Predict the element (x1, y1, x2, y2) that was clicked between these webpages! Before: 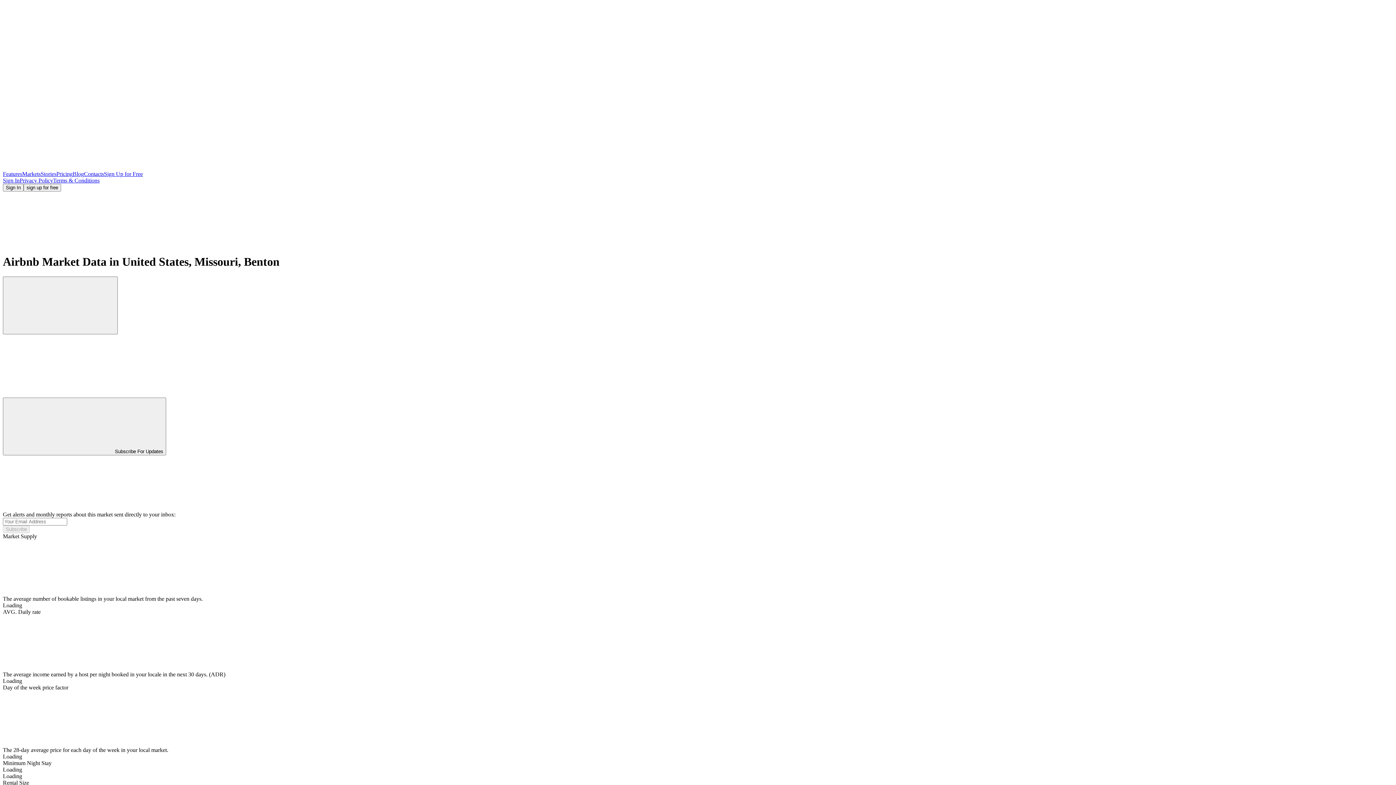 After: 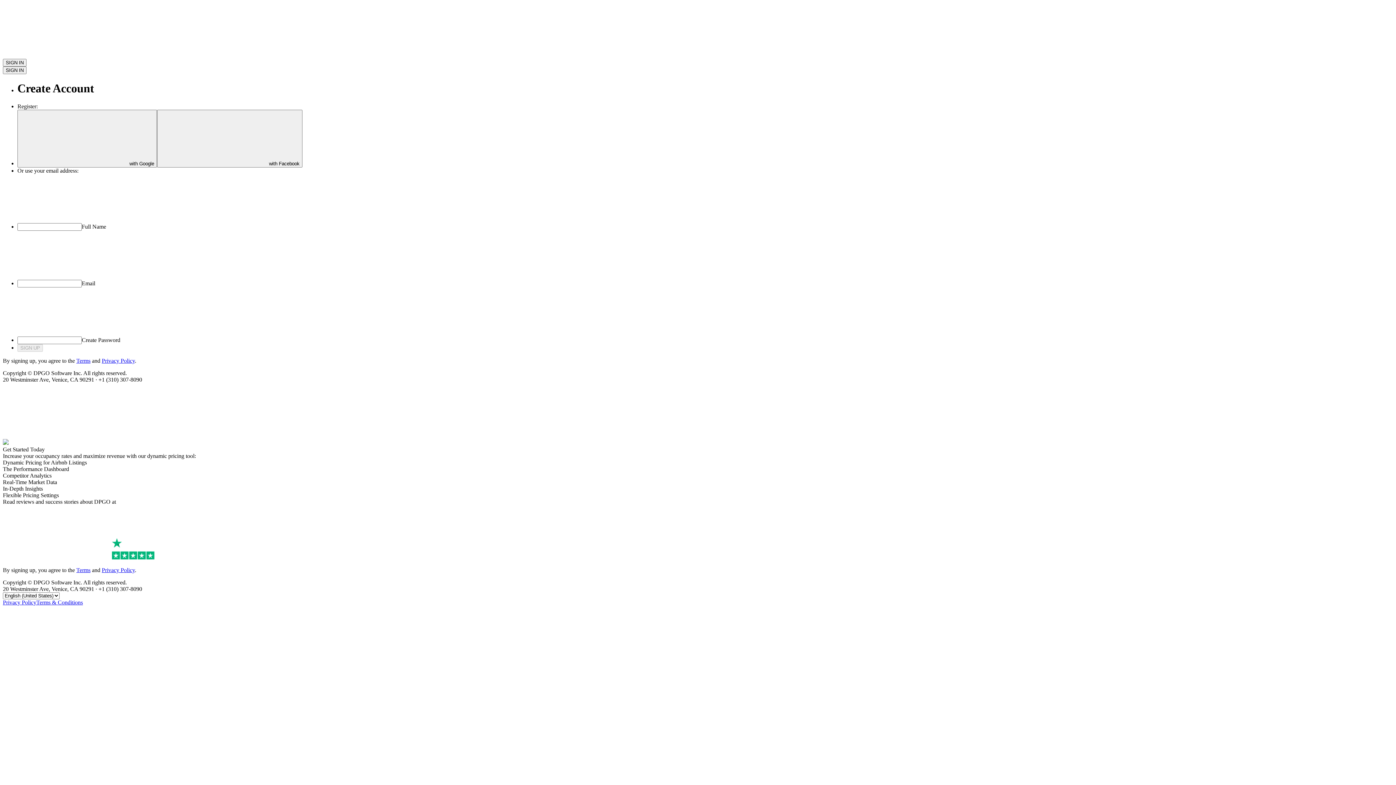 Action: label: sign up for free bbox: (23, 184, 61, 191)